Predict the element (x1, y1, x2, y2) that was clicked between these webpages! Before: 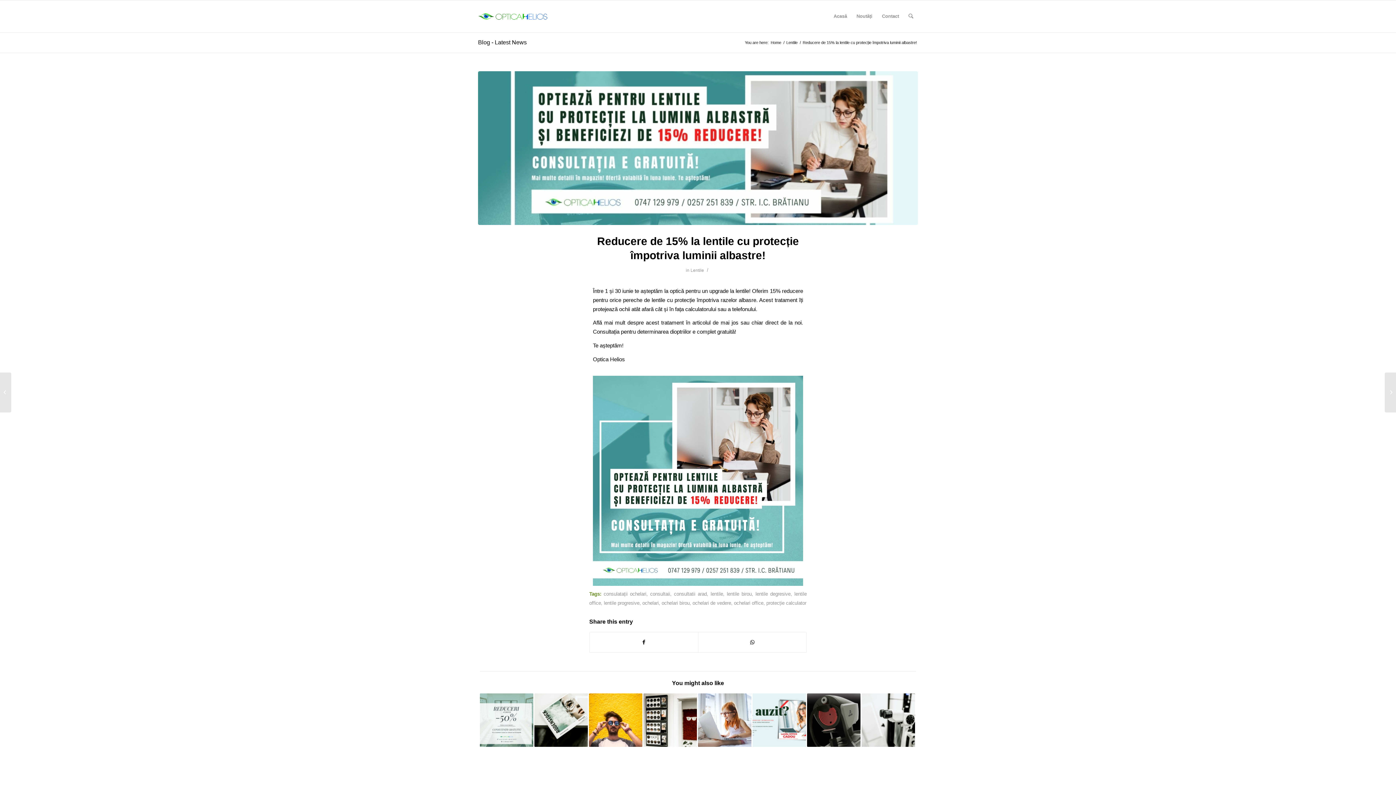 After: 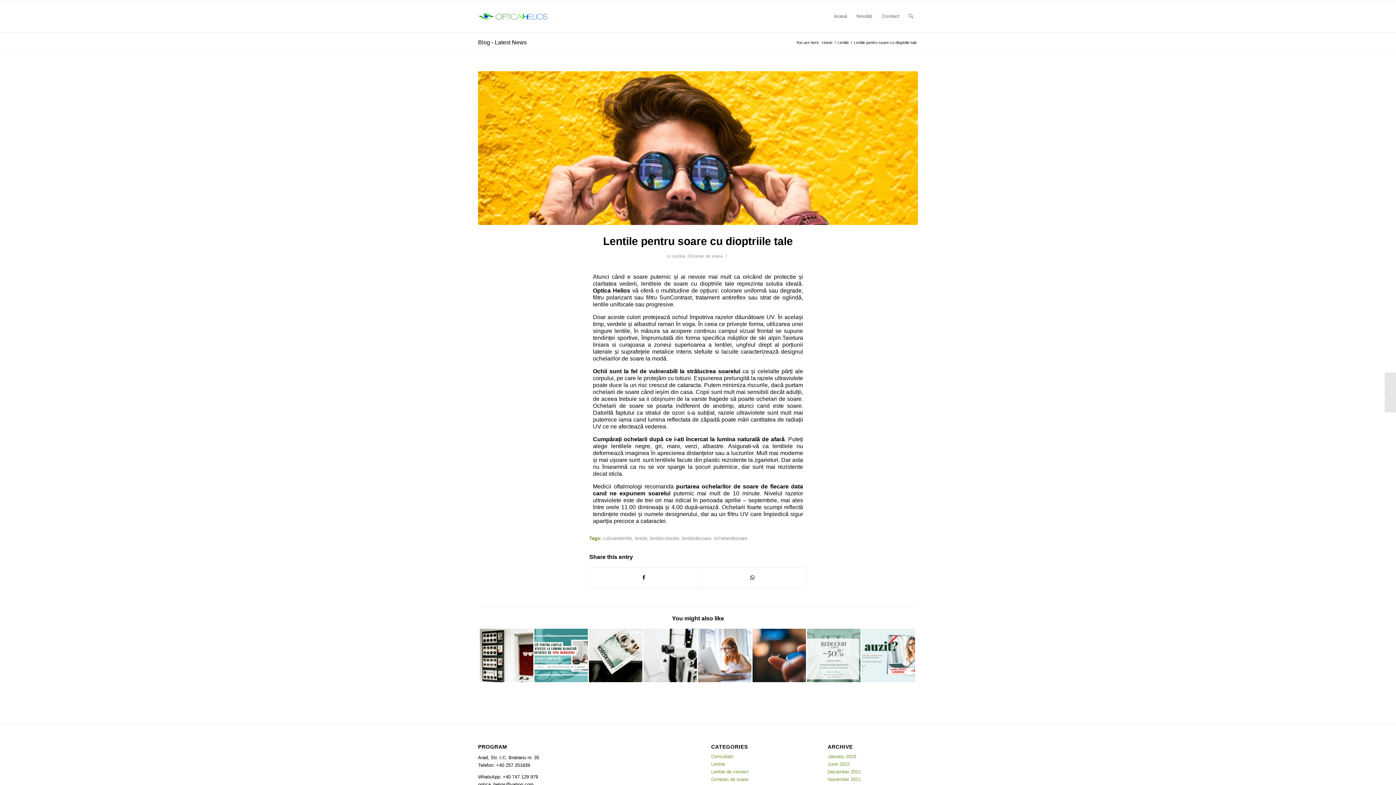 Action: bbox: (589, 693, 642, 747)